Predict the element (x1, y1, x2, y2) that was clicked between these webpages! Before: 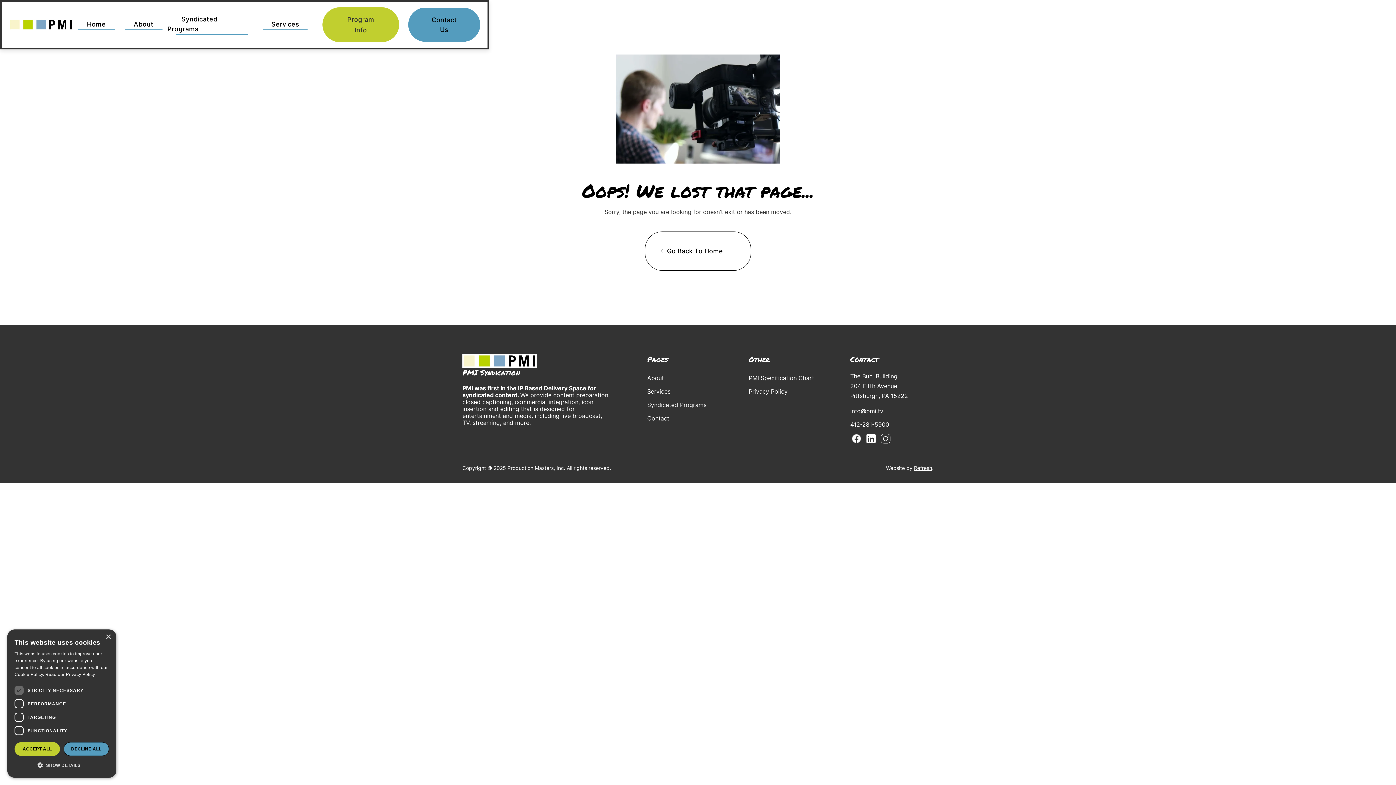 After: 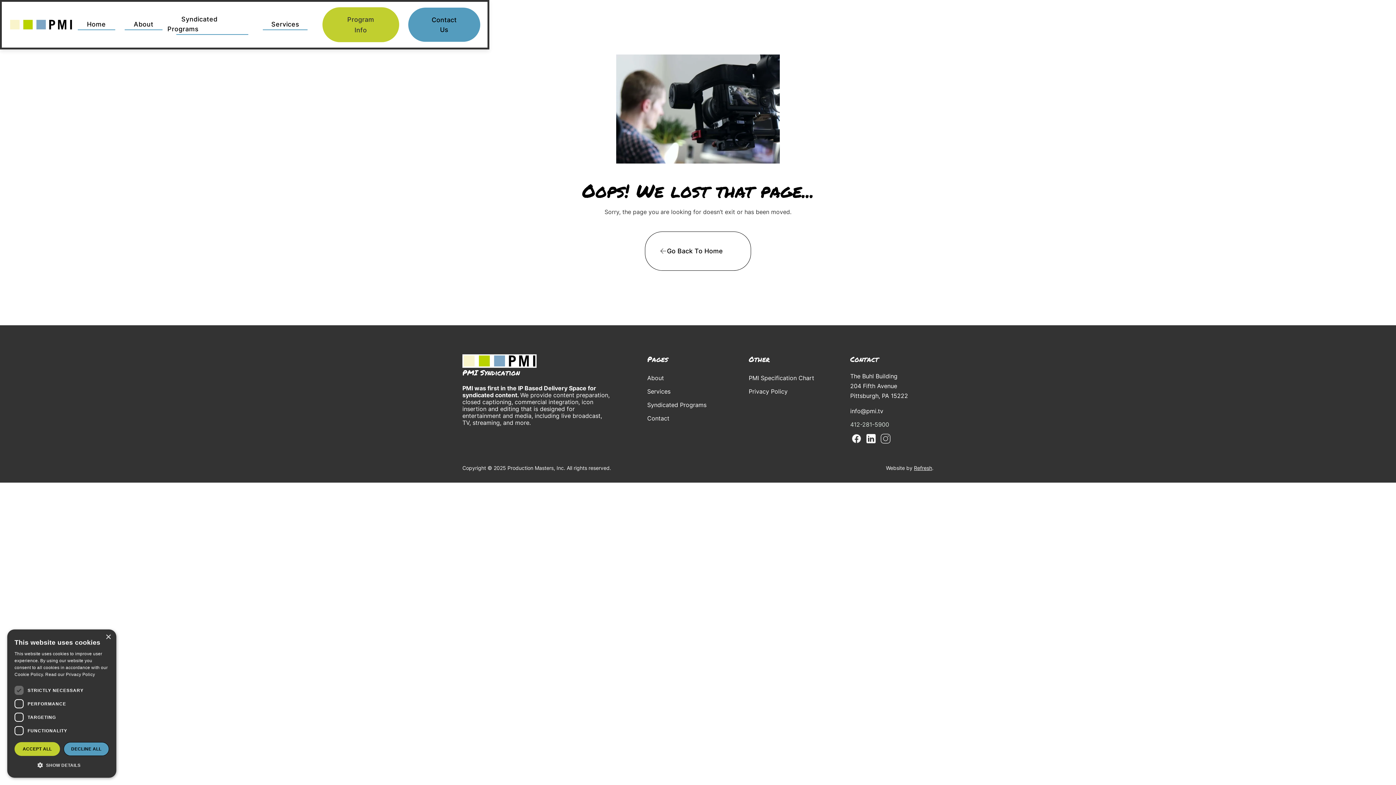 Action: label: 412-281-5900 bbox: (850, 418, 933, 431)